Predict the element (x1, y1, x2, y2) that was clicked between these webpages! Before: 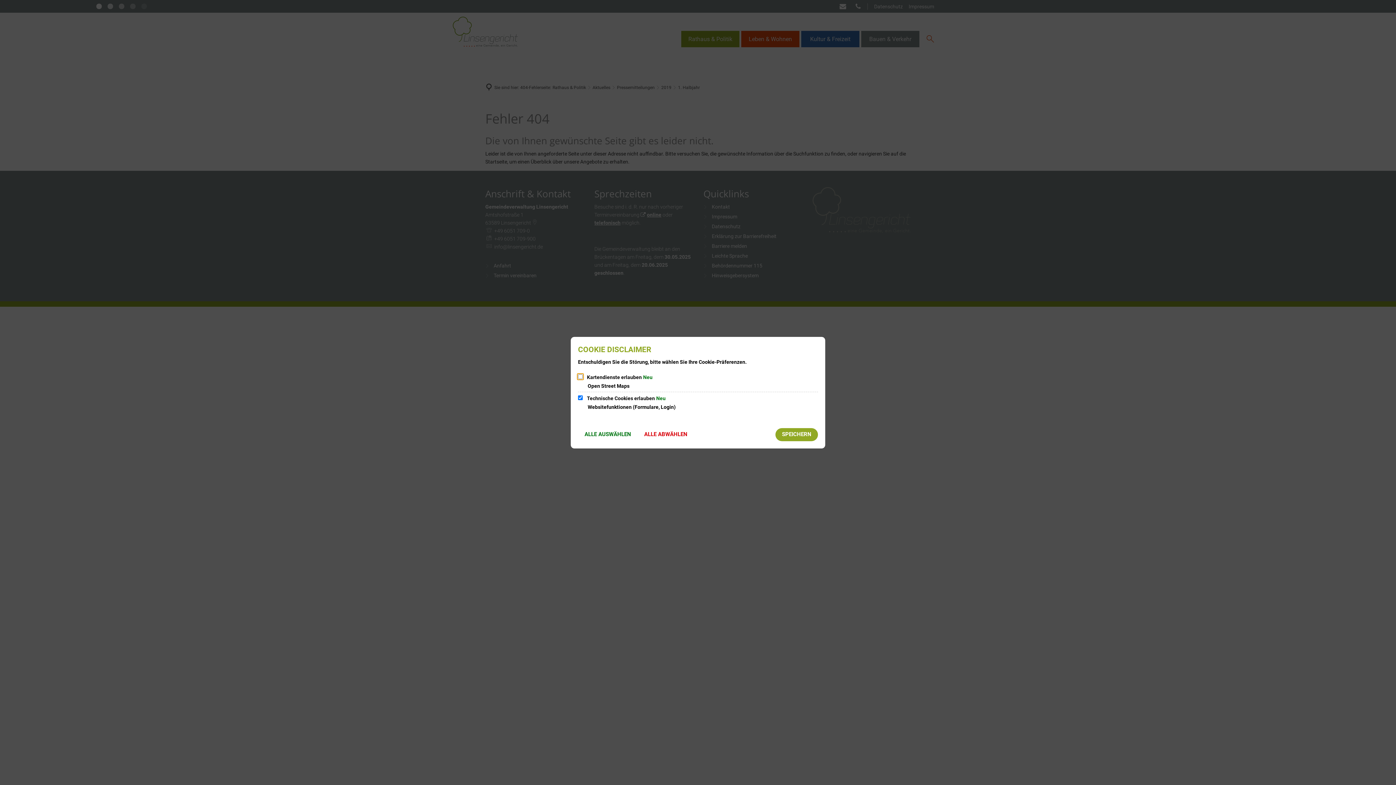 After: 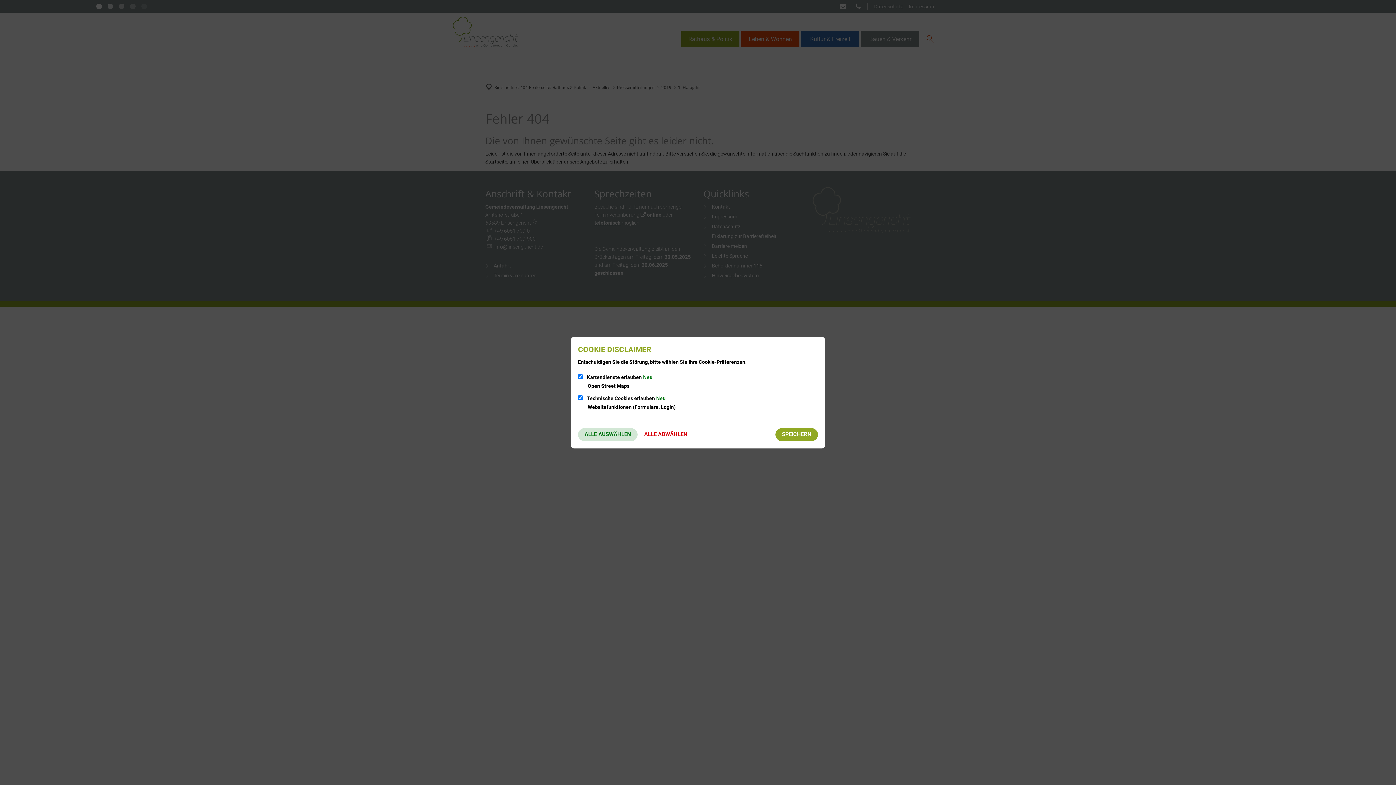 Action: bbox: (578, 428, 637, 441) label: ALLE AUSWÄHLEN